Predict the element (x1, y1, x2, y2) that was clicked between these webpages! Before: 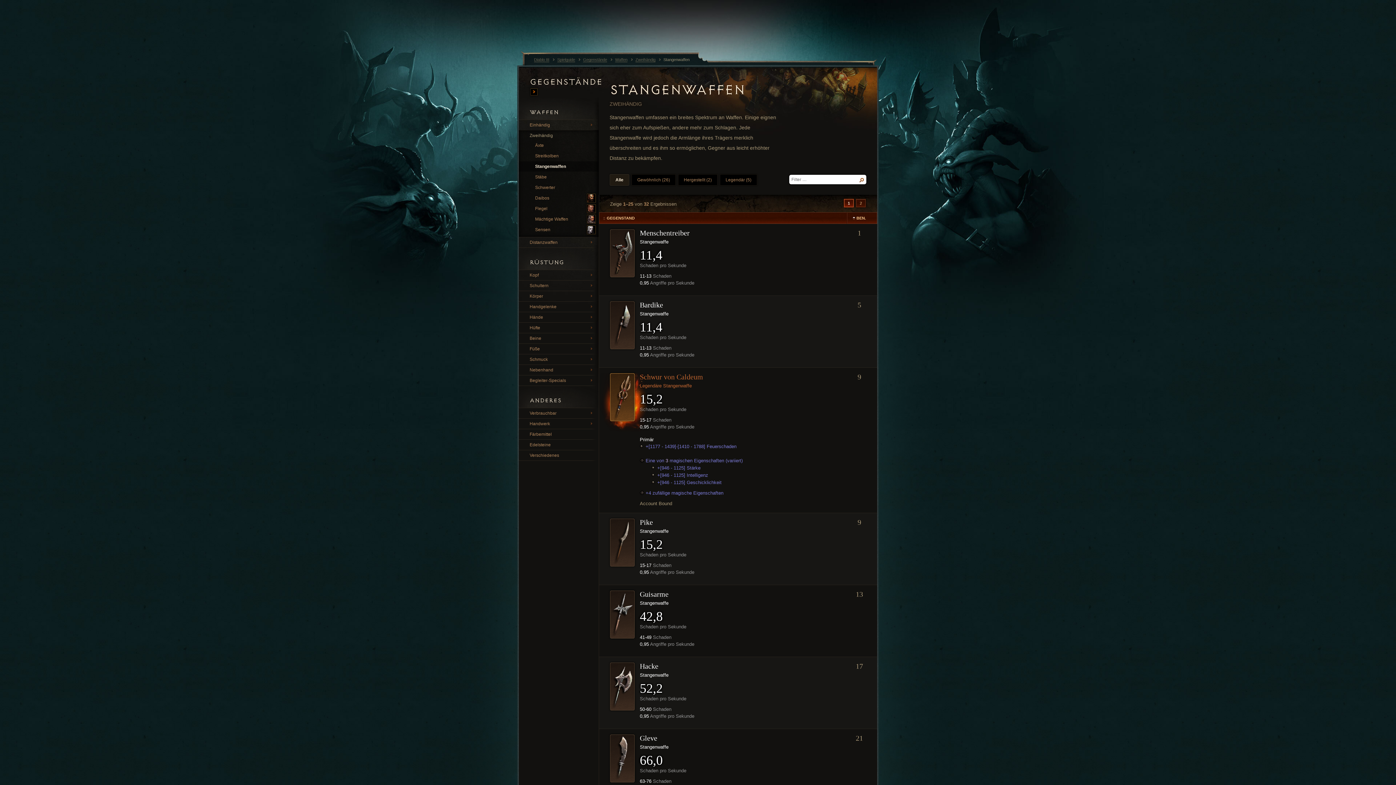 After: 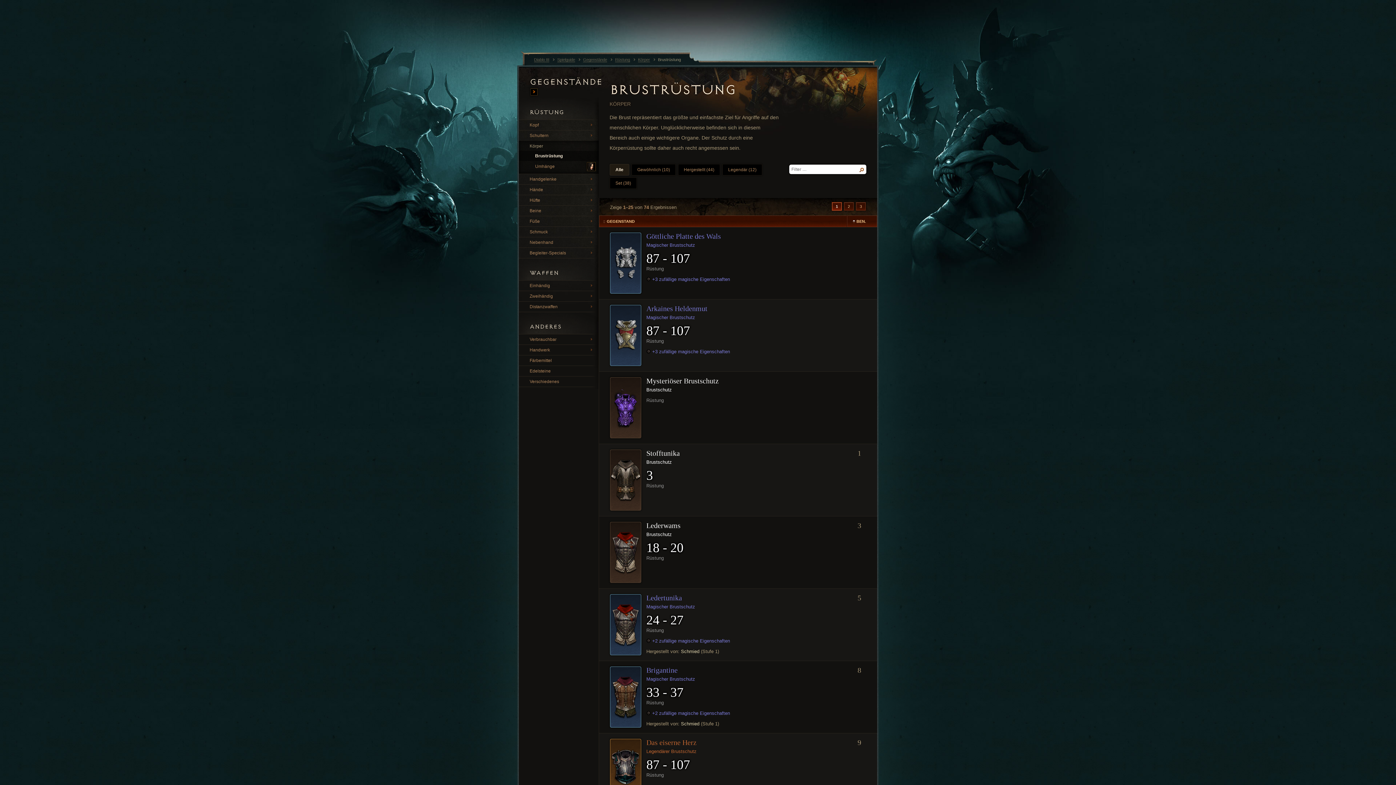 Action: label: Körper bbox: (518, 291, 598, 301)